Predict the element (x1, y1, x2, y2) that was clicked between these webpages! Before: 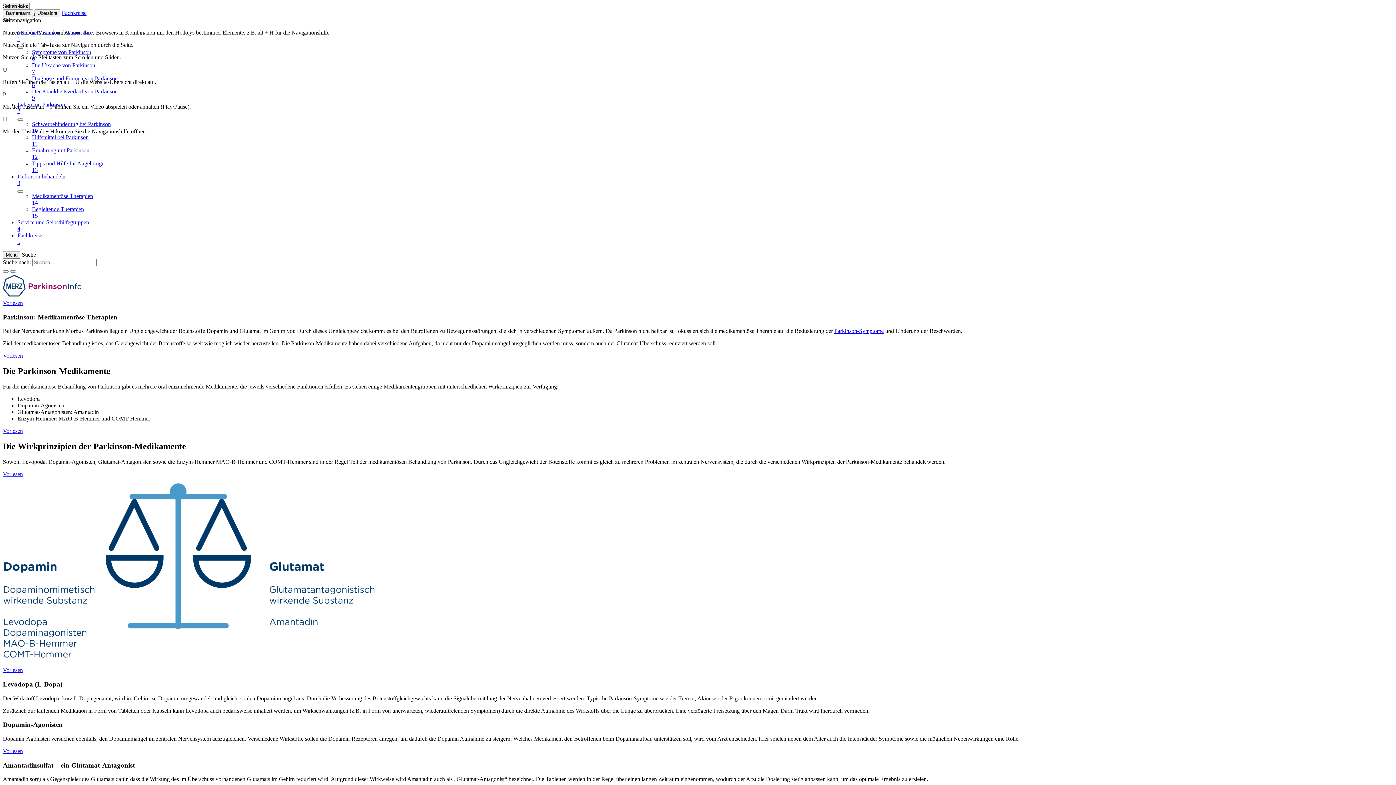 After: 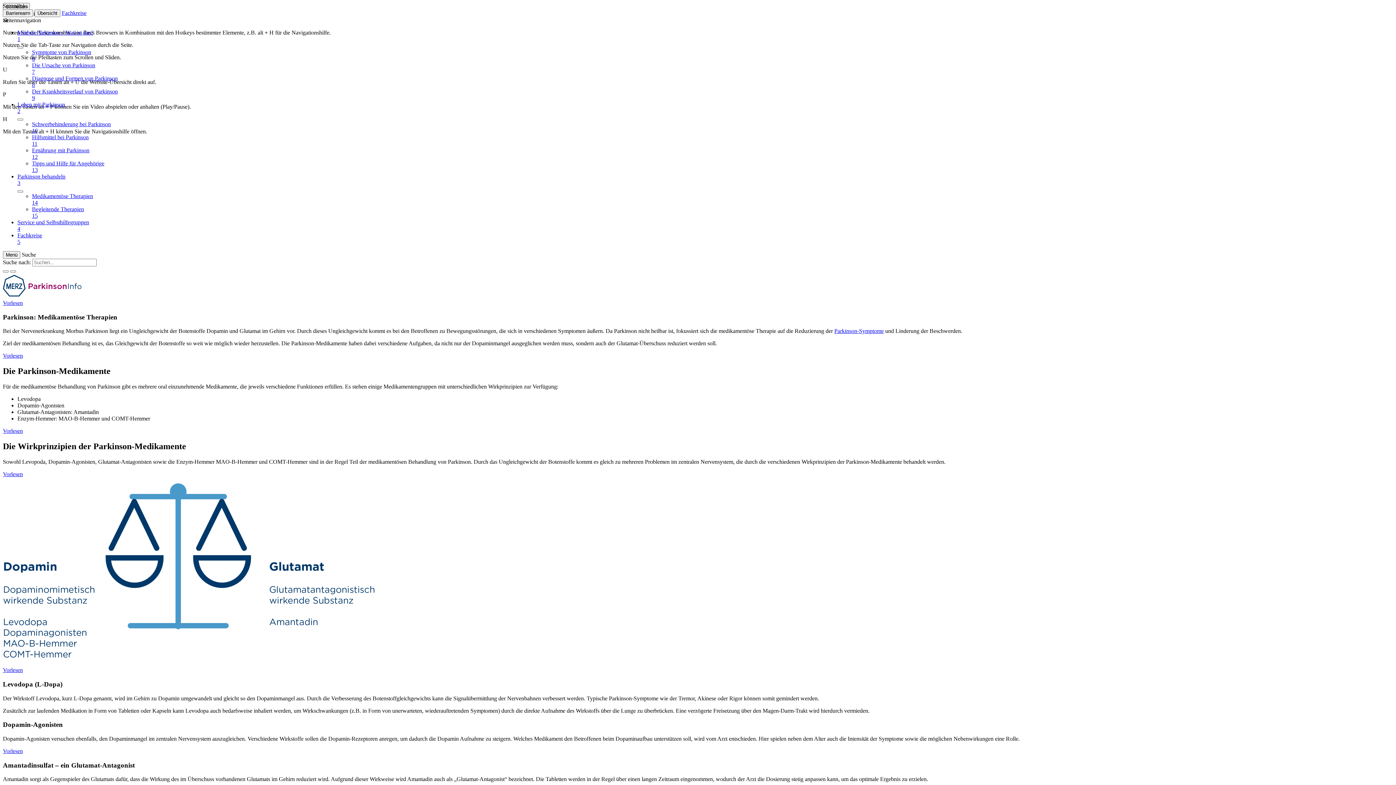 Action: label: Medikamentöse Therapien
14 bbox: (32, 193, 1393, 206)